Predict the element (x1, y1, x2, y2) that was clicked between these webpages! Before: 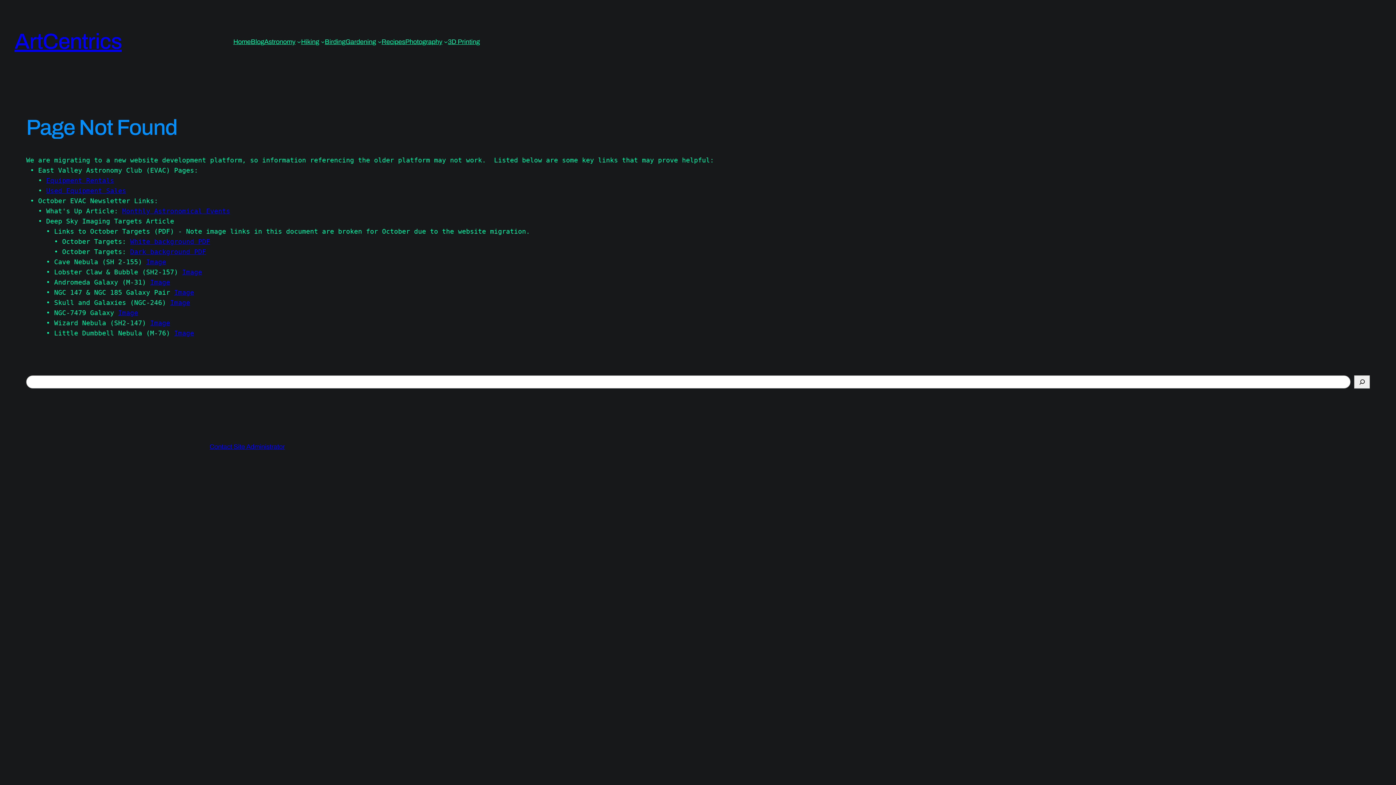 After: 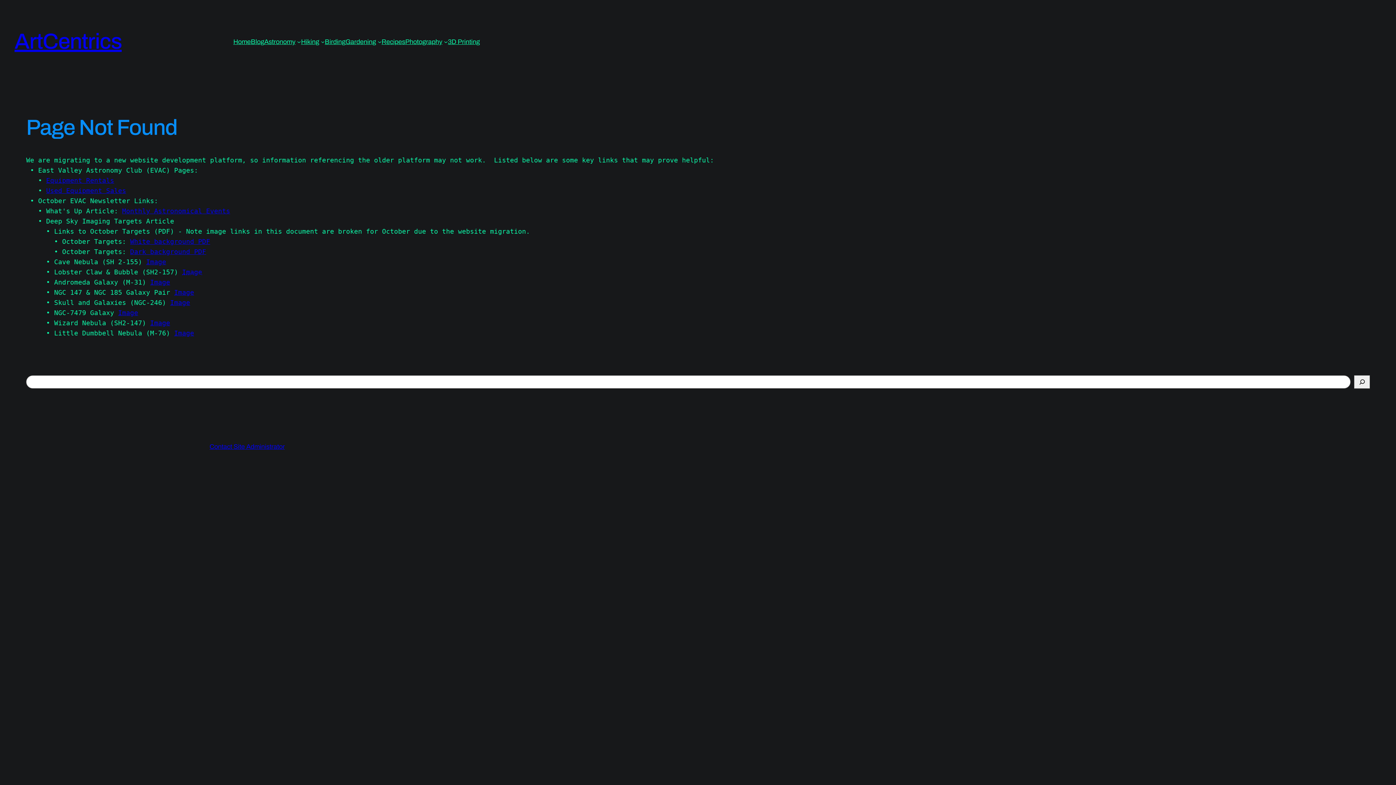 Action: label: Image bbox: (182, 268, 202, 275)